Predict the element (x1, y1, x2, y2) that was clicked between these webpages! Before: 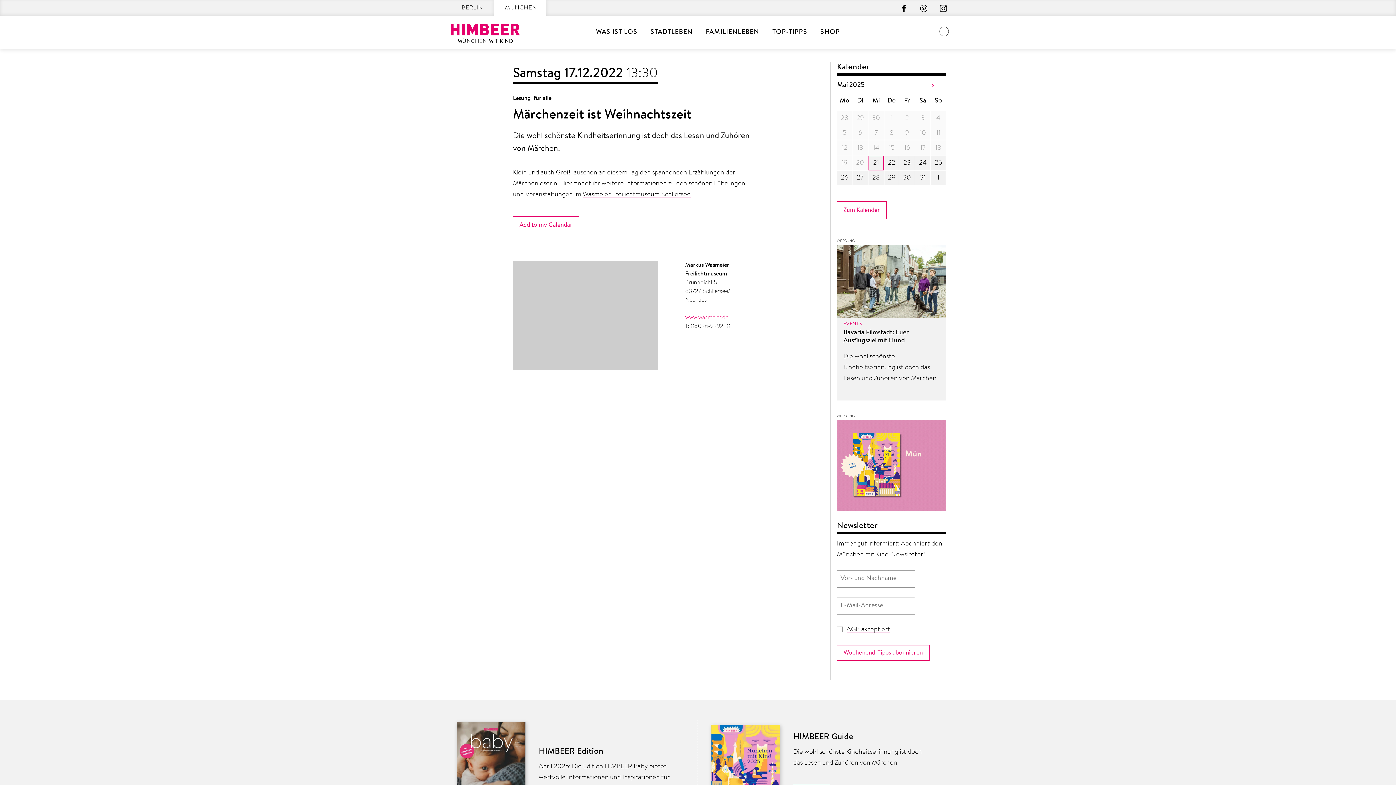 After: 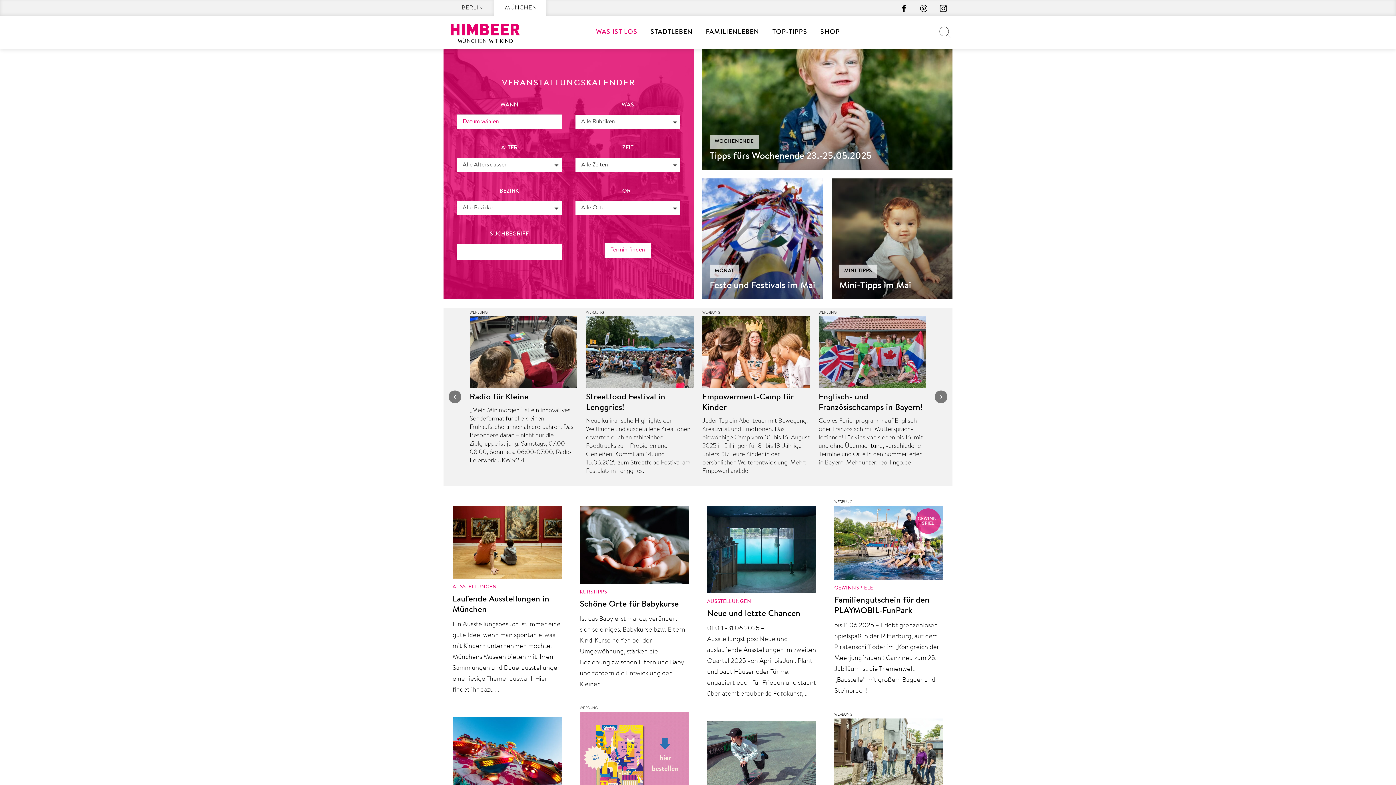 Action: bbox: (596, 14, 637, 50) label: WAS IST LOS